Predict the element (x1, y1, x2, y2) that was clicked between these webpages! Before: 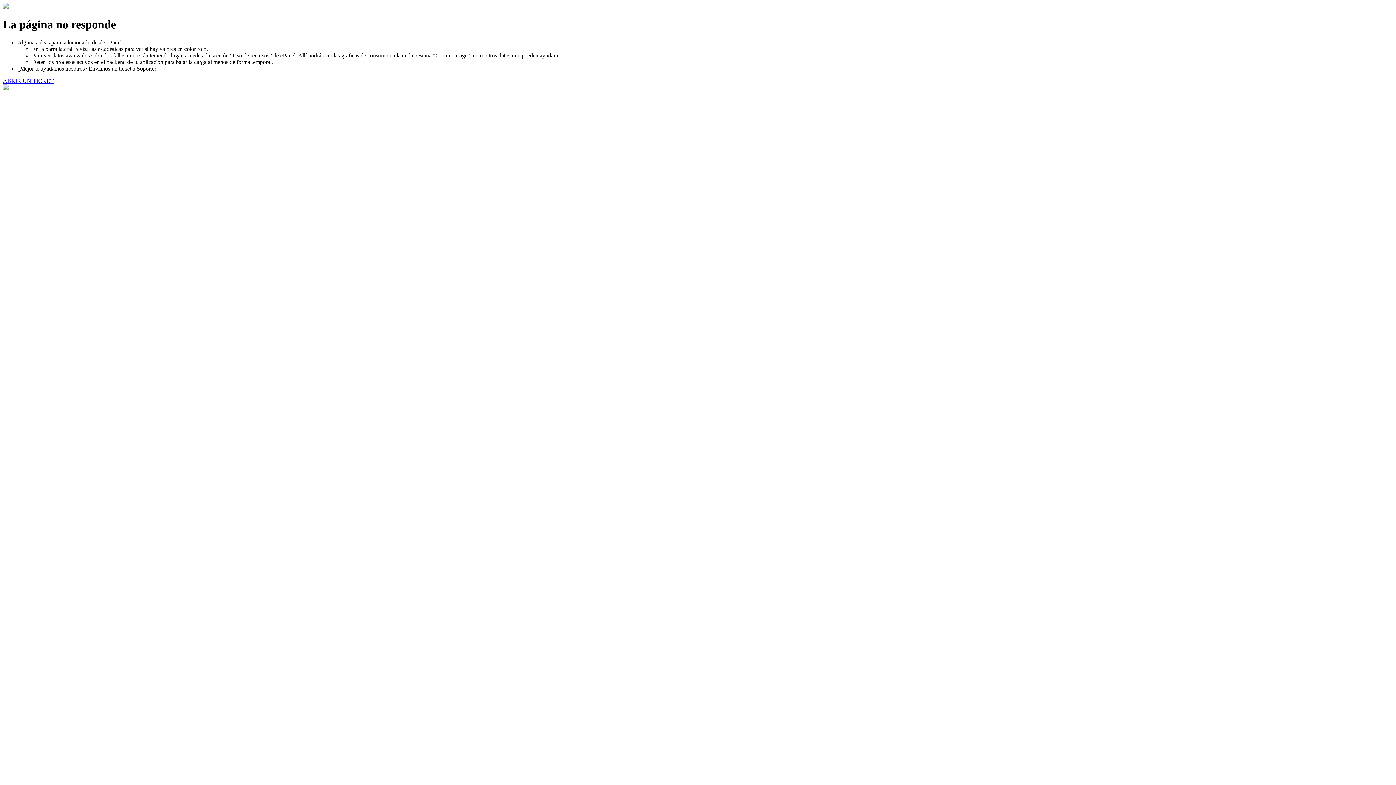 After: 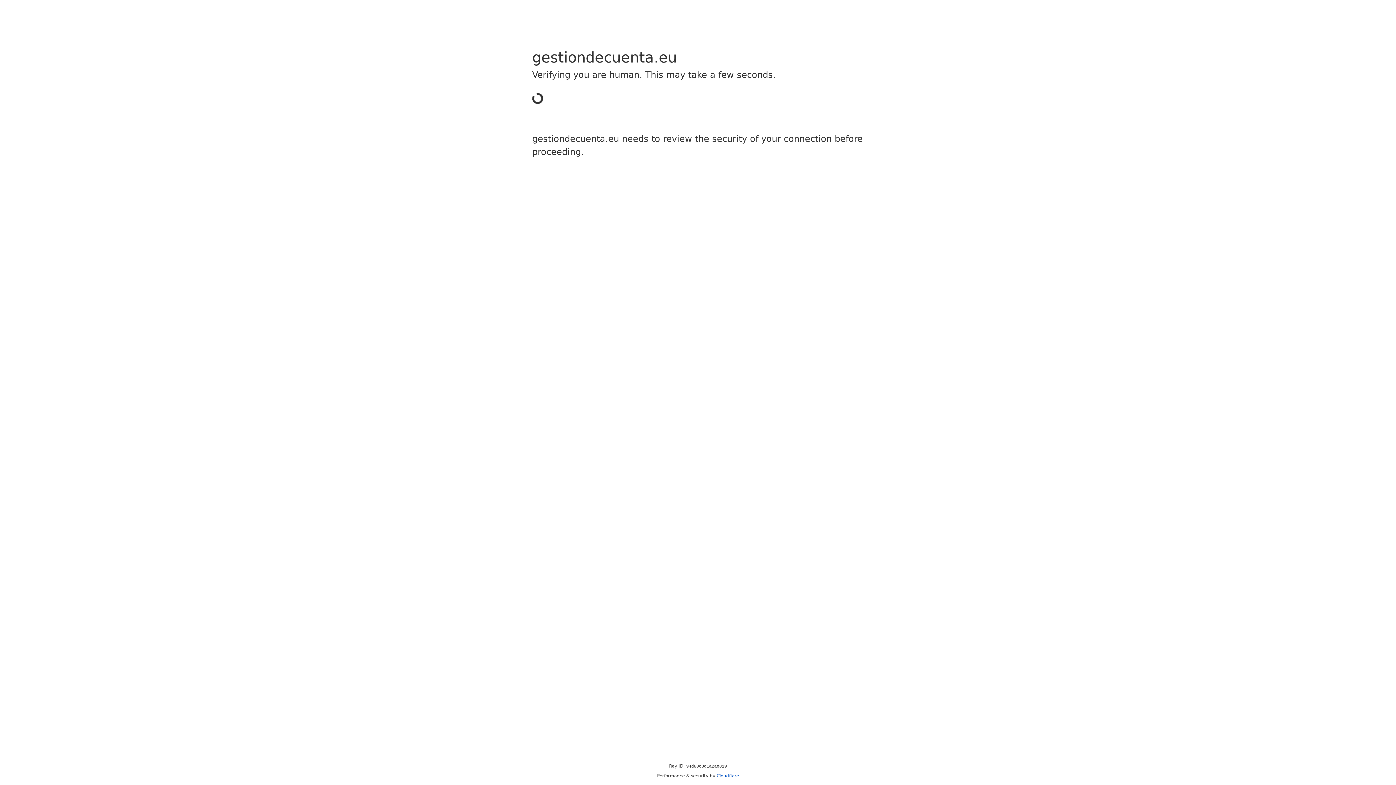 Action: bbox: (2, 77, 53, 83) label: ABRIR UN TICKET